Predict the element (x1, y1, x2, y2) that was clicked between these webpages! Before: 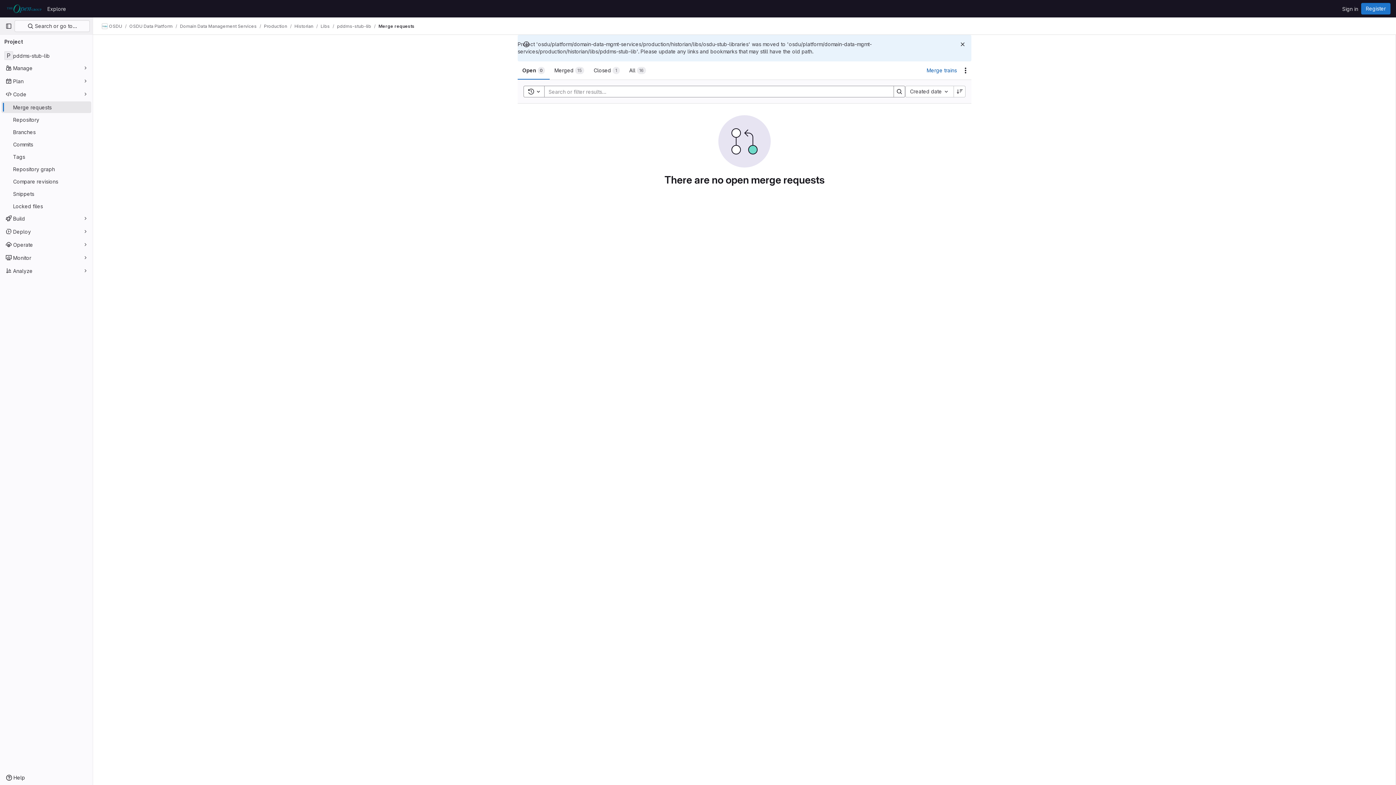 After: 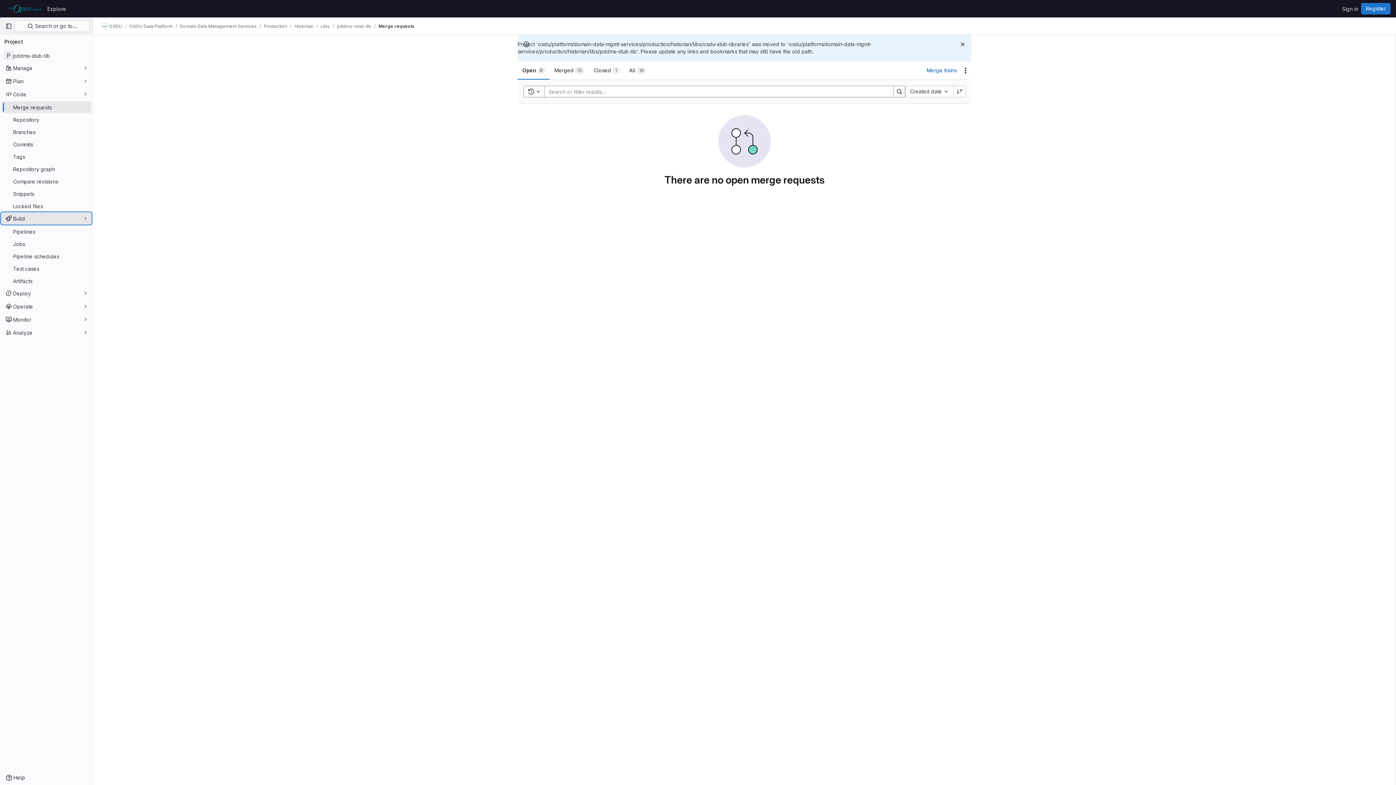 Action: bbox: (1, 212, 91, 224) label: Build